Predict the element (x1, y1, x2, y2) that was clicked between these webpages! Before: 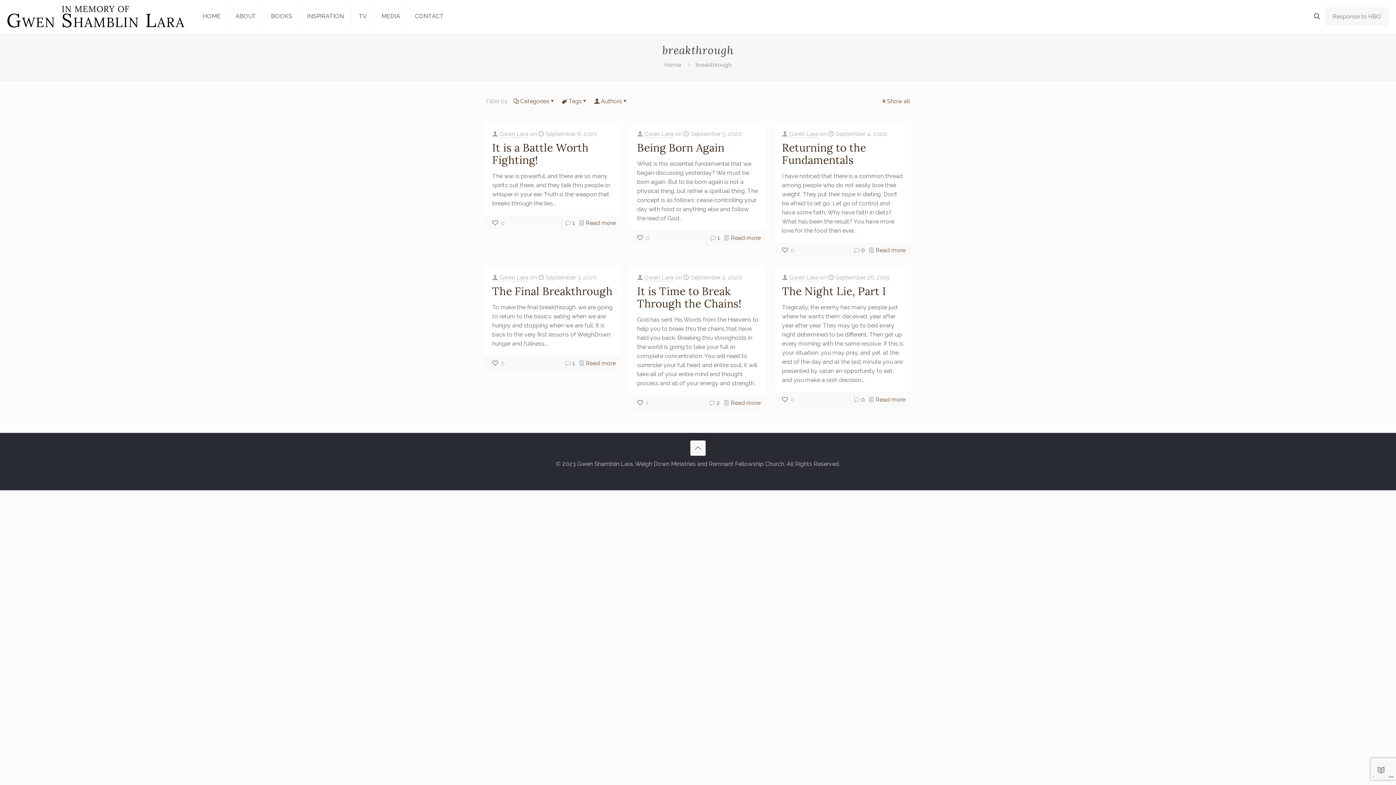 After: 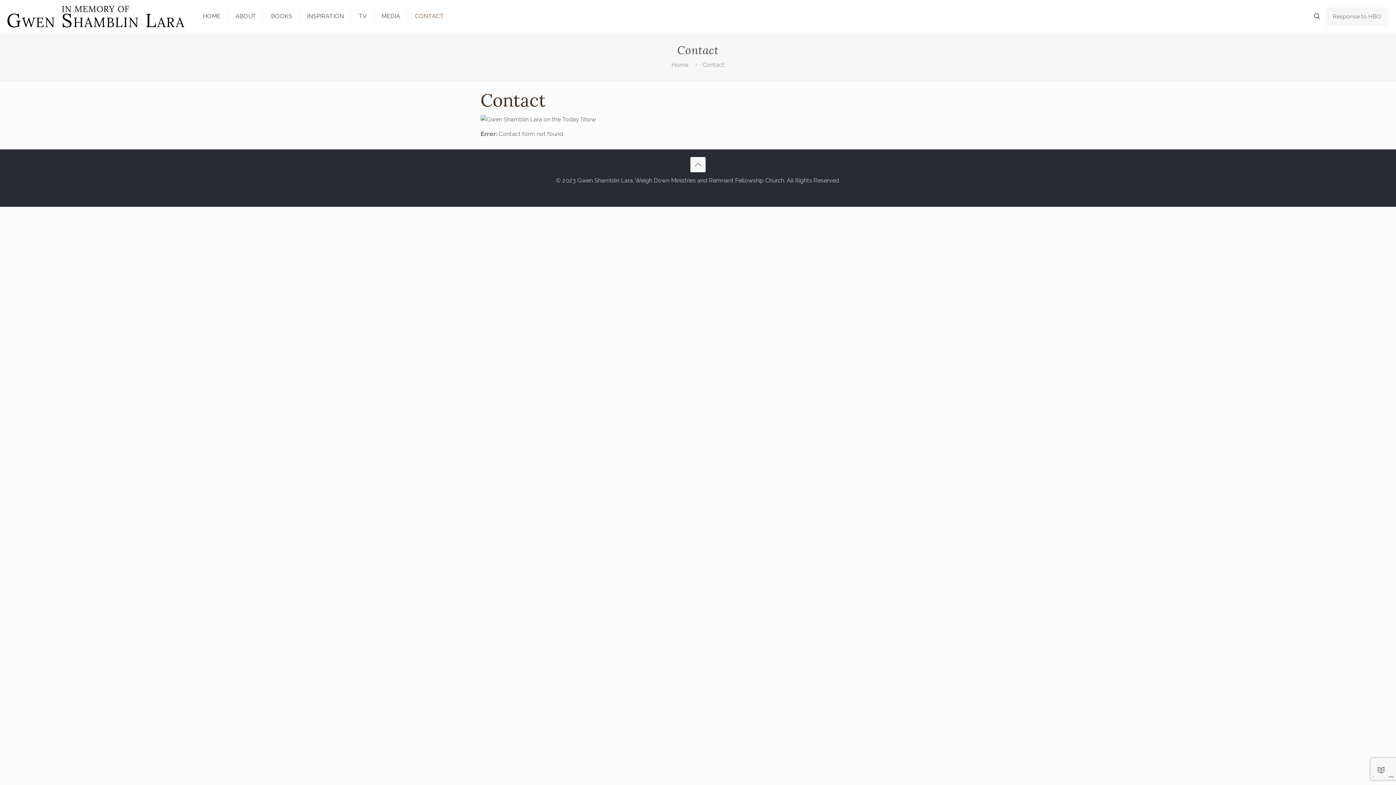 Action: label: CONTACT bbox: (407, 0, 451, 32)